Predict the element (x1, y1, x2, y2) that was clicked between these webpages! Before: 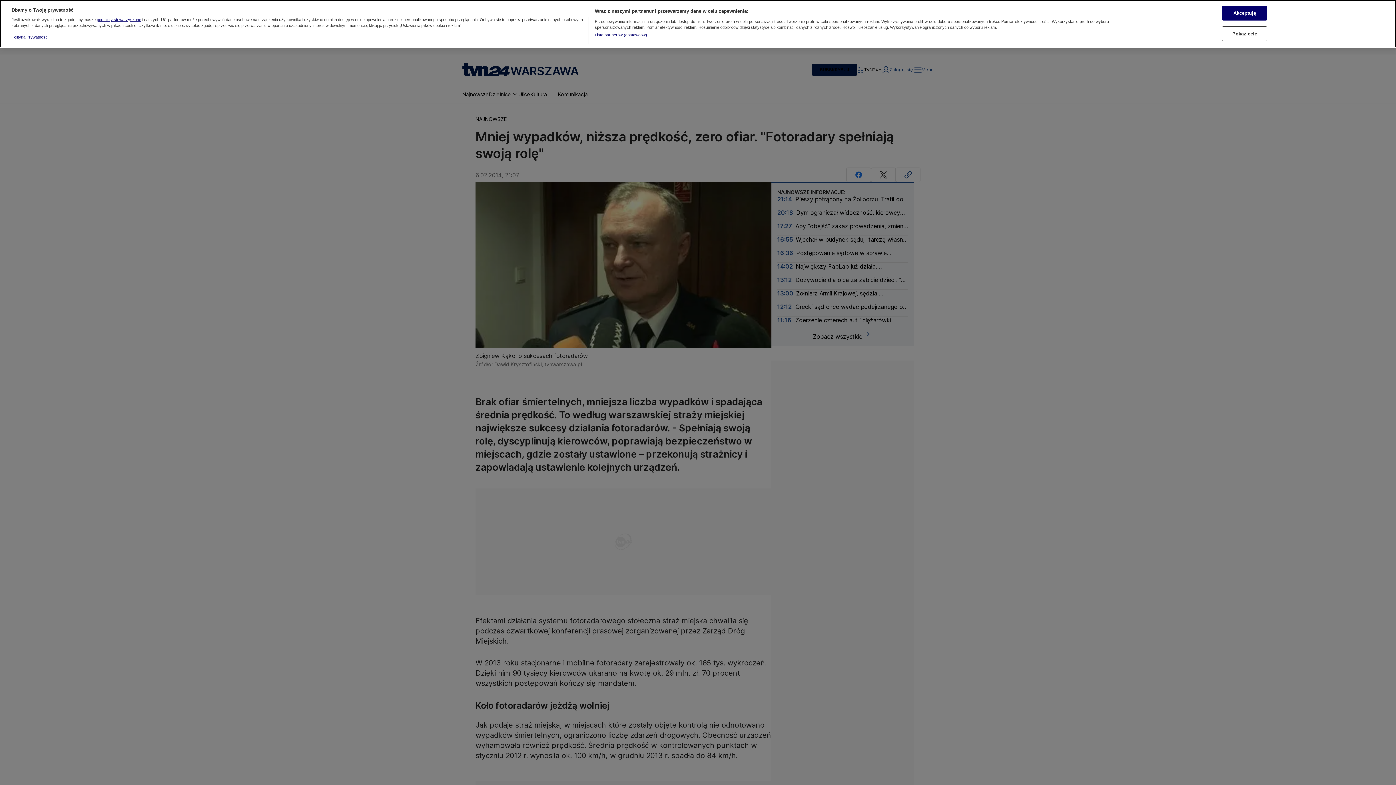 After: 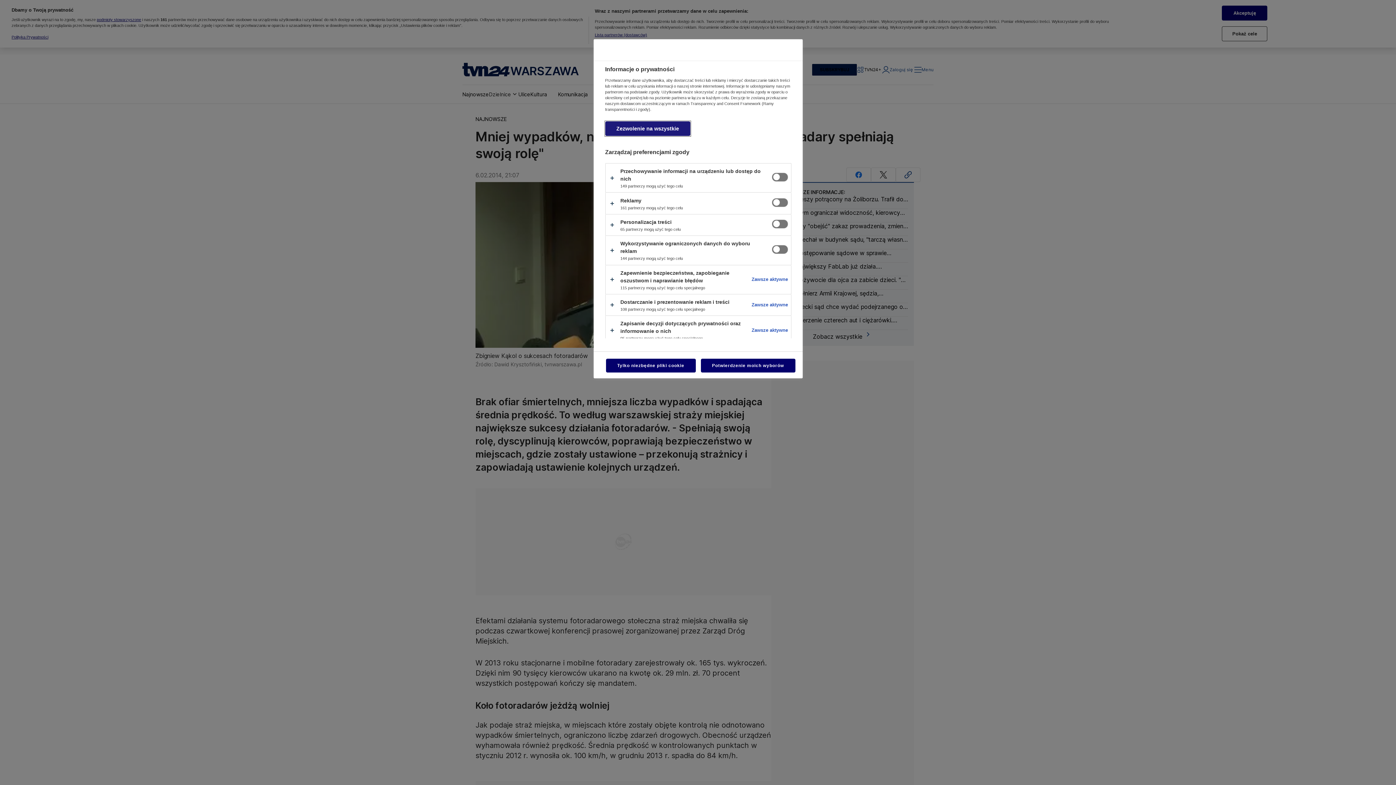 Action: label: Pokaż cele bbox: (1222, 26, 1267, 41)